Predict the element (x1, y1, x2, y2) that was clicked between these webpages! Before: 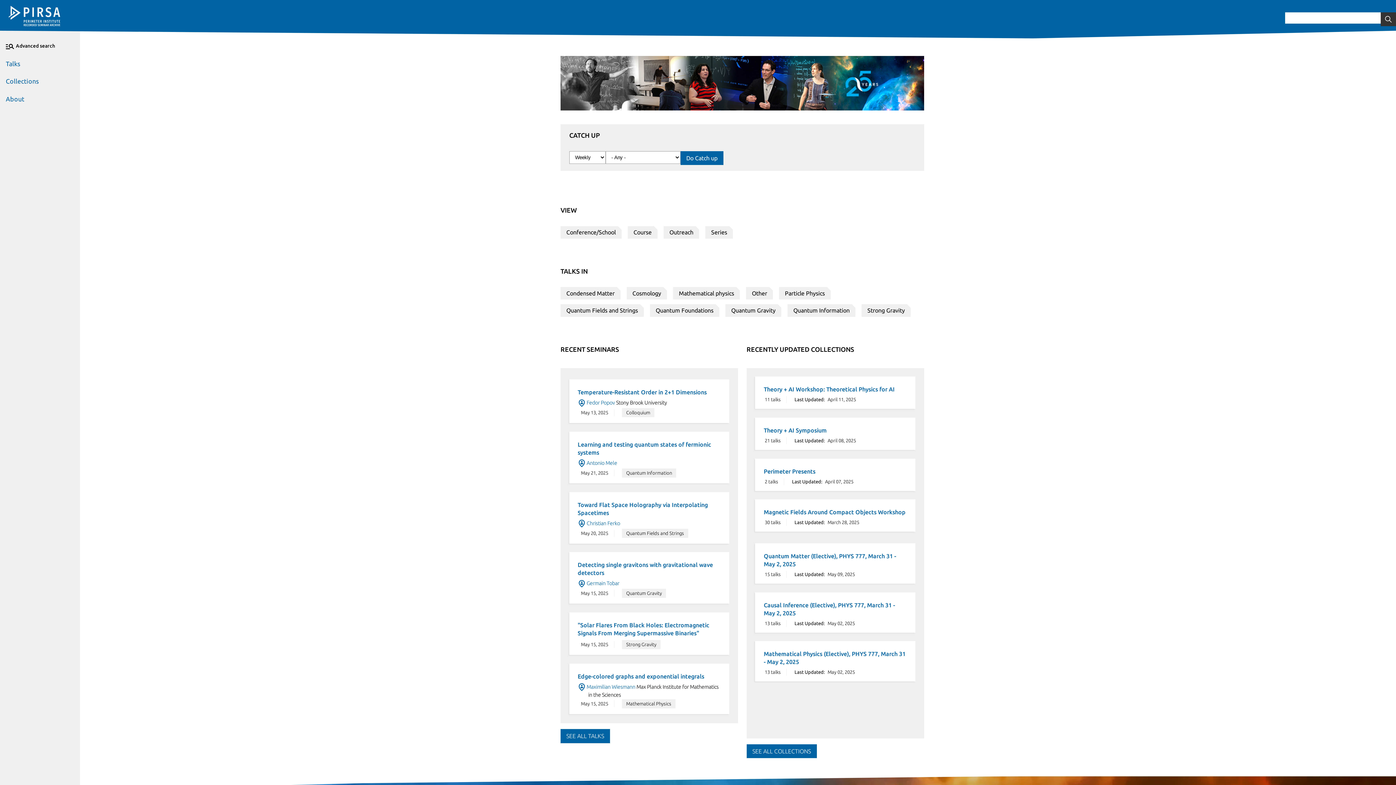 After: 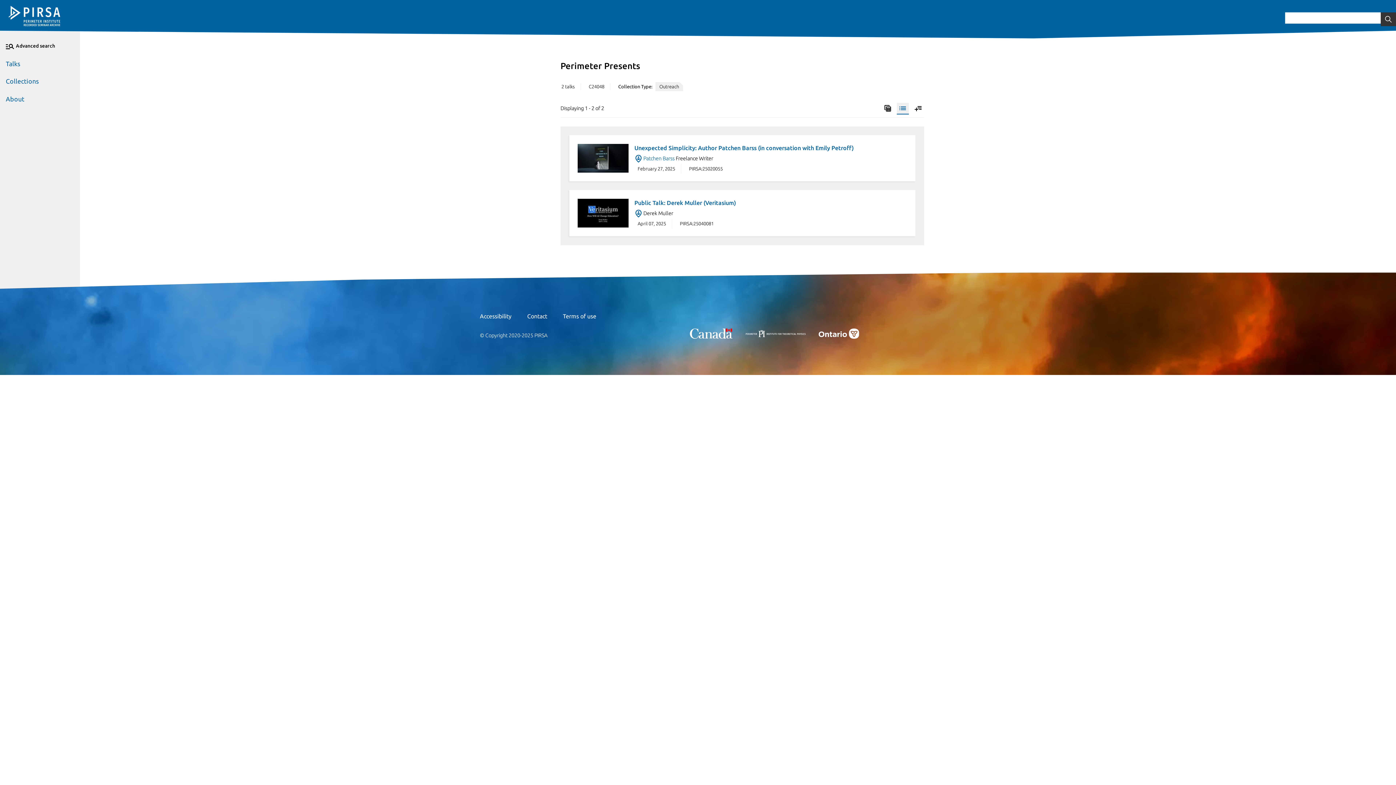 Action: label: Perimeter Presents bbox: (764, 468, 815, 474)